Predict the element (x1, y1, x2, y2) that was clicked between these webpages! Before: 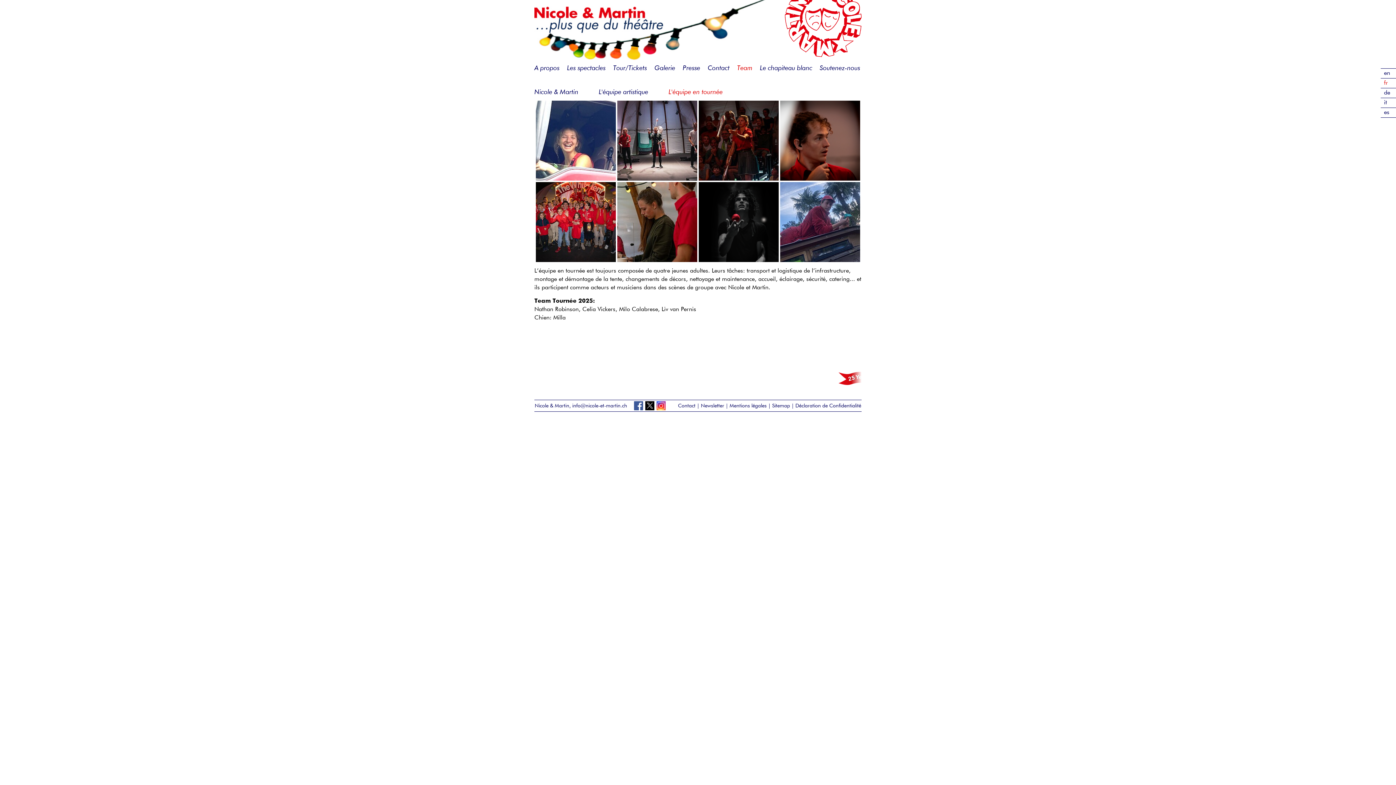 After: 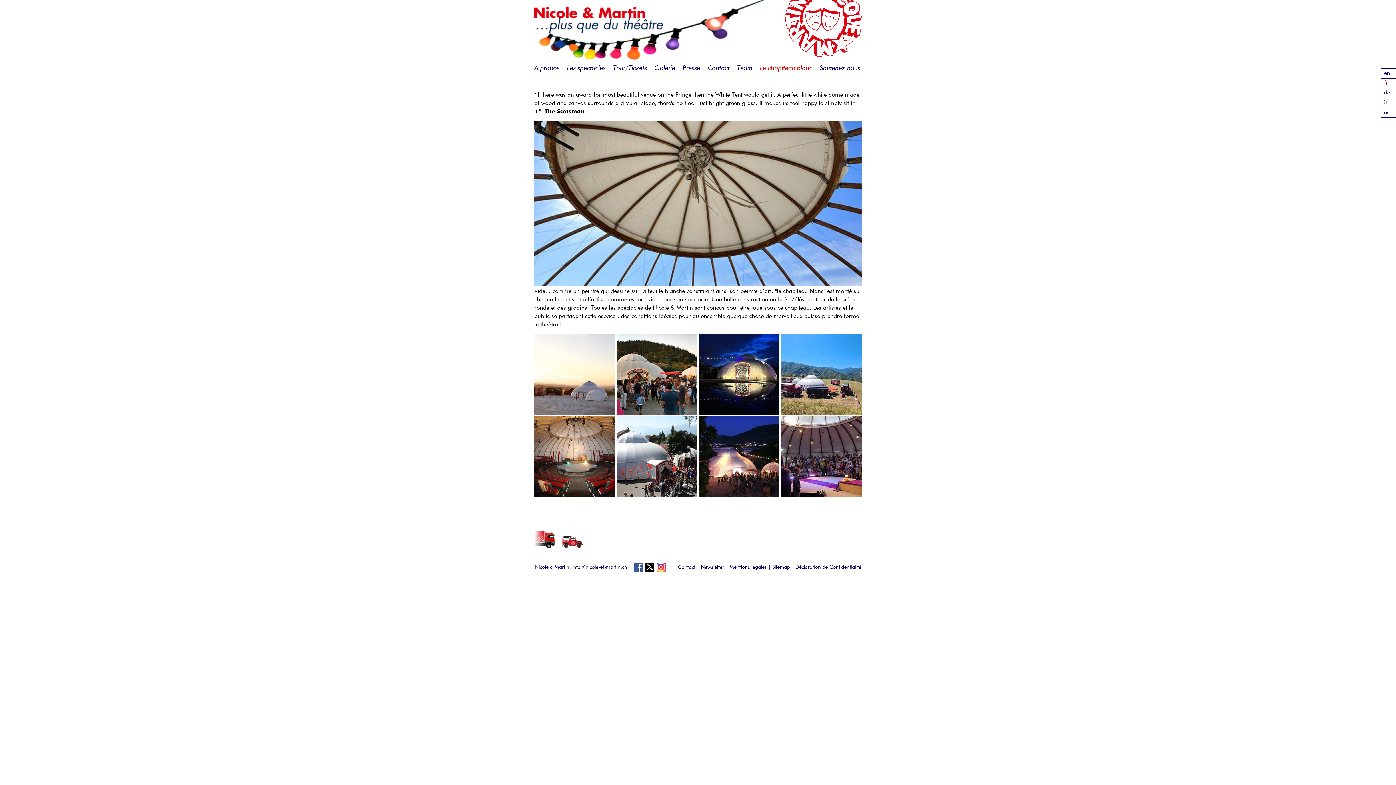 Action: label: Le chapiteau blanc bbox: (760, 65, 812, 71)